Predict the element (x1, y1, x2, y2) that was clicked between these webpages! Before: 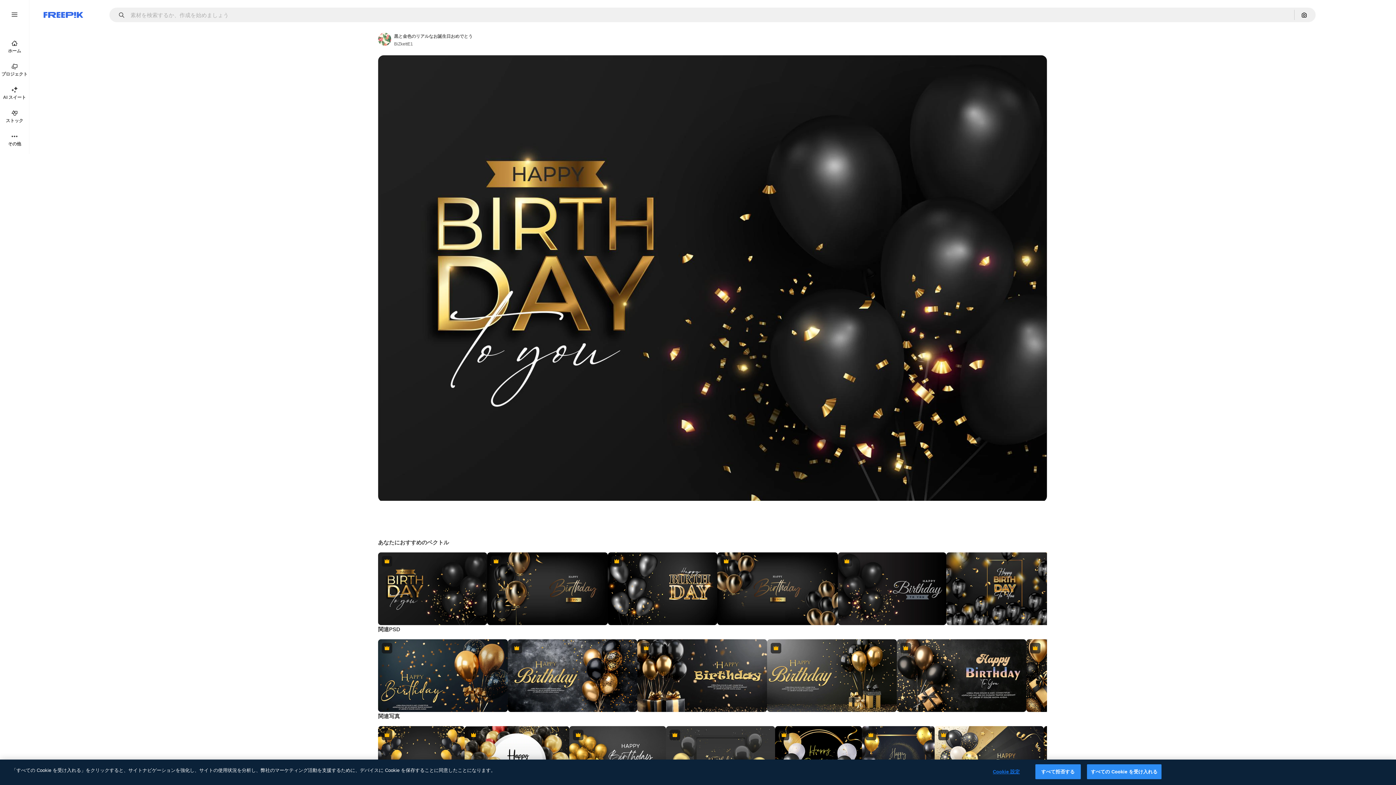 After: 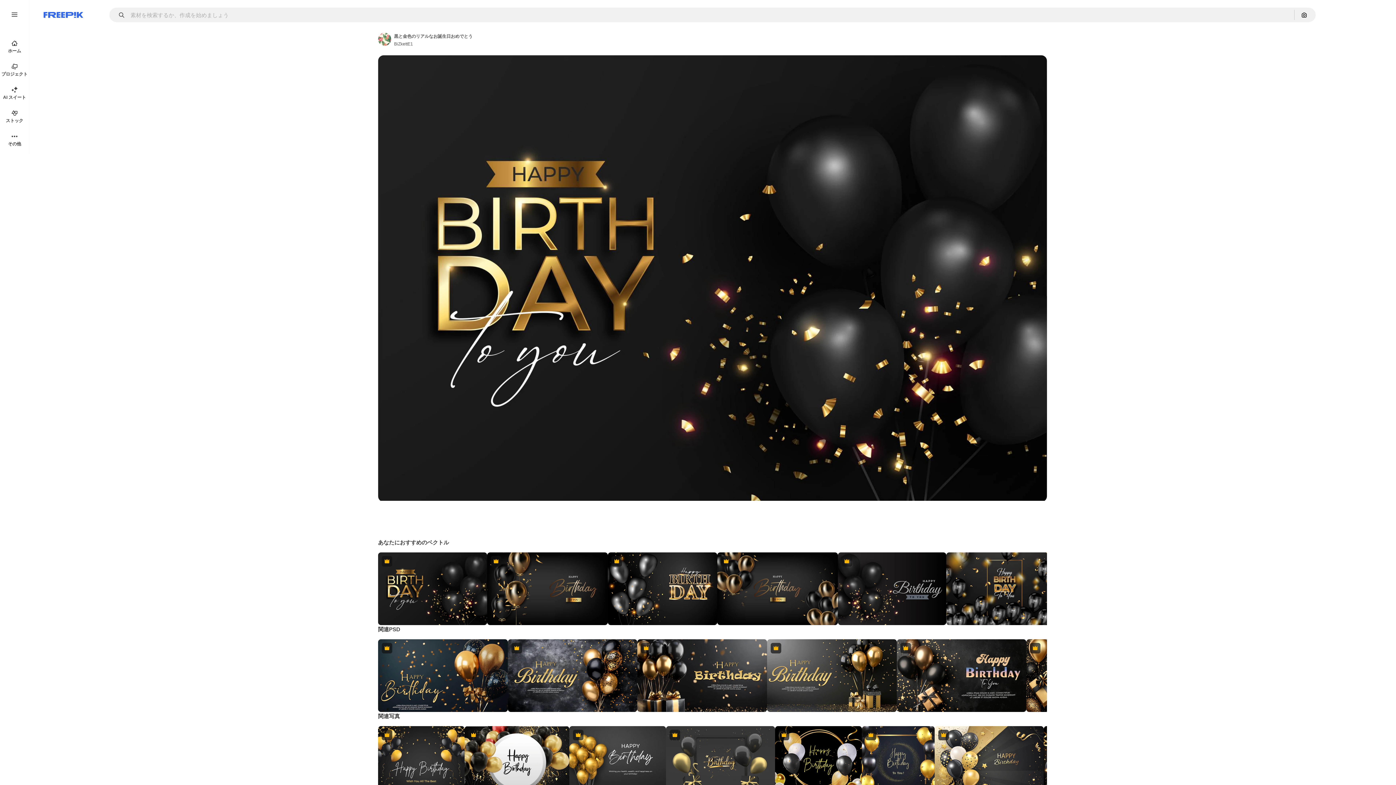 Action: bbox: (1035, 764, 1080, 779) label: すべて拒否する